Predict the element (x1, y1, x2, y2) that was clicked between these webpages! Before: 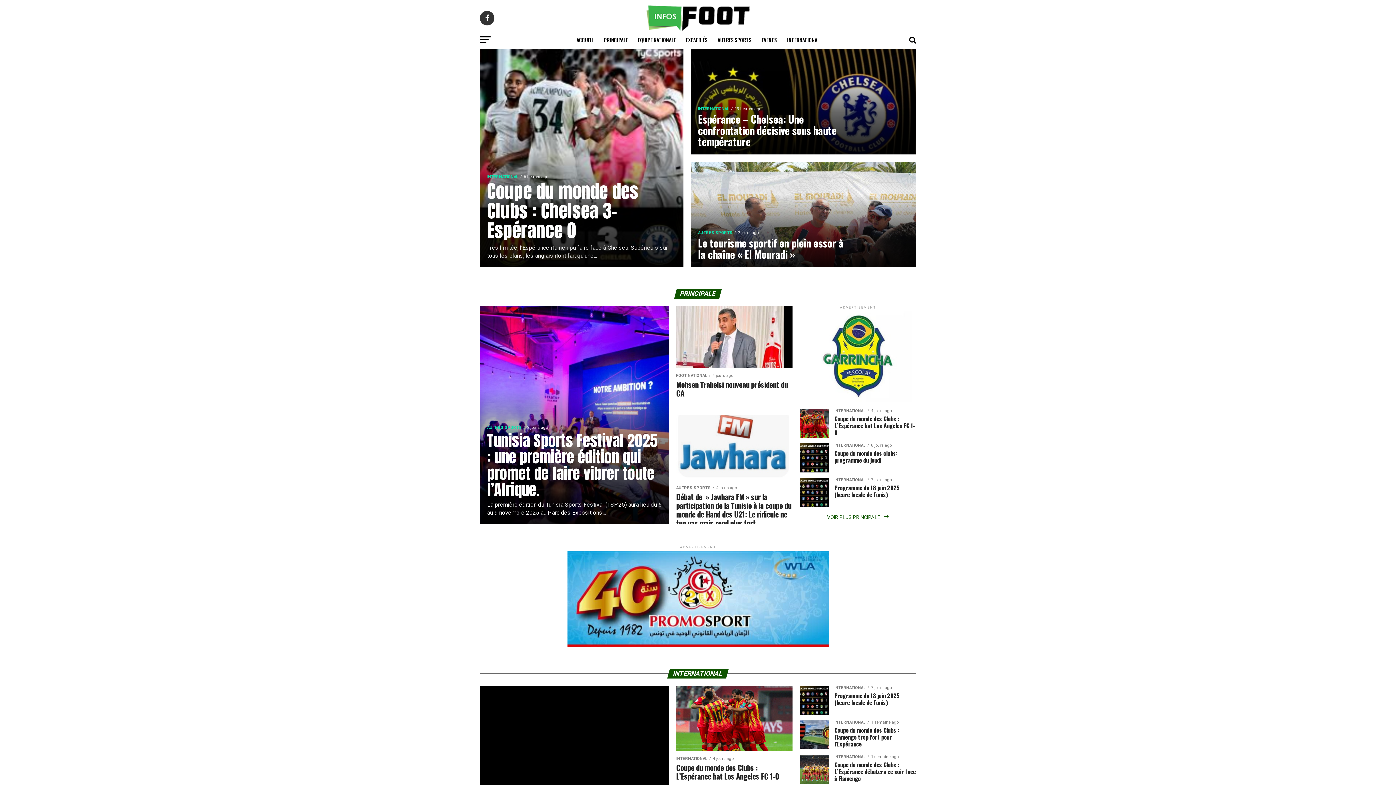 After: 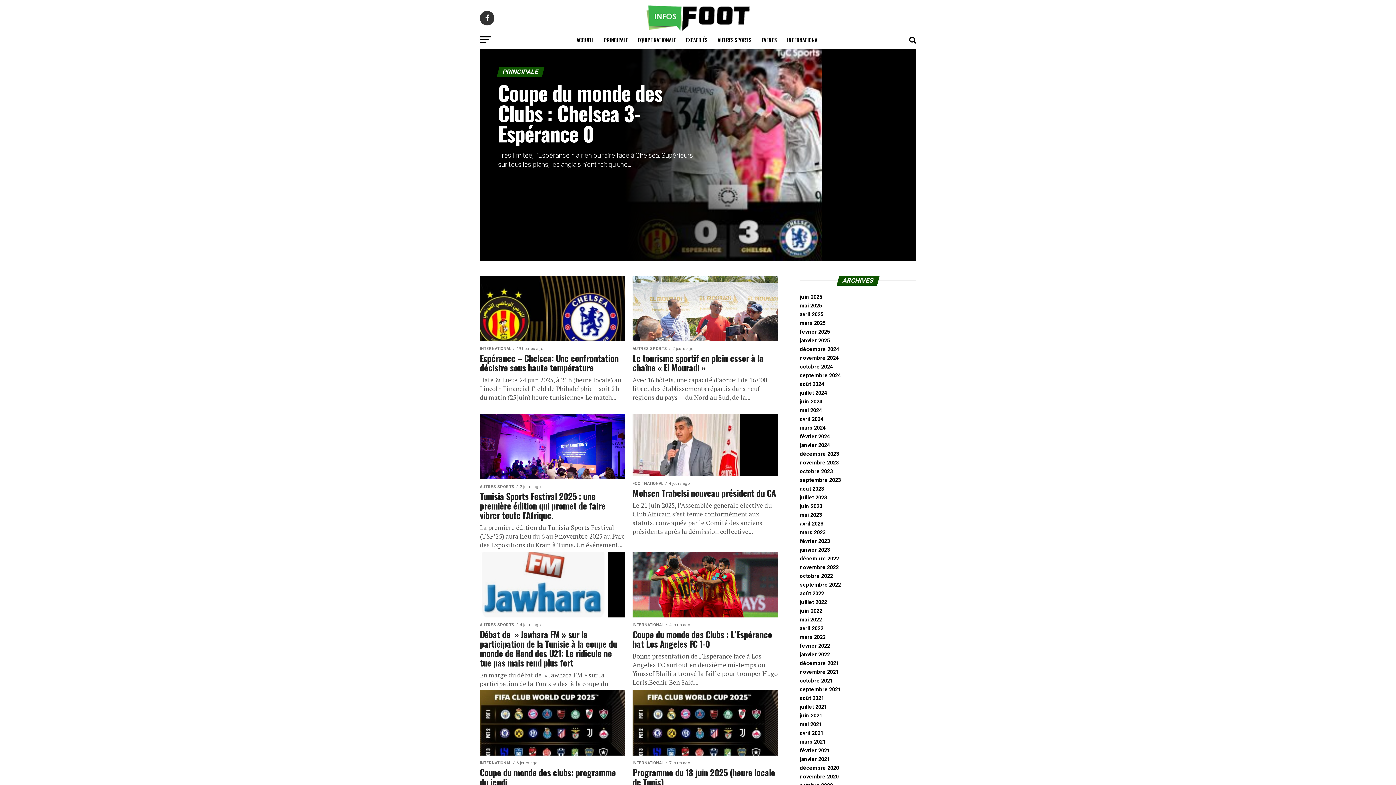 Action: bbox: (599, 30, 632, 49) label: PRINCIPALE